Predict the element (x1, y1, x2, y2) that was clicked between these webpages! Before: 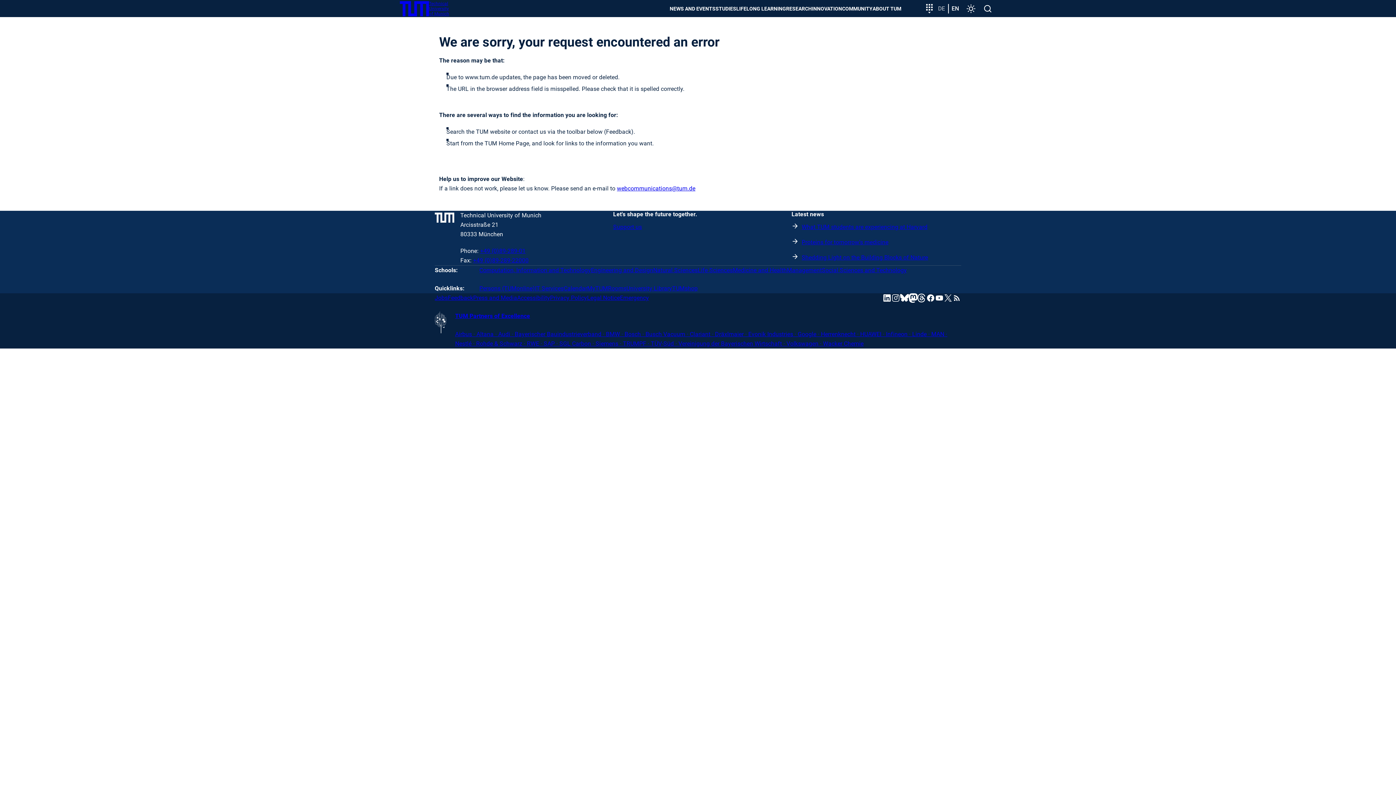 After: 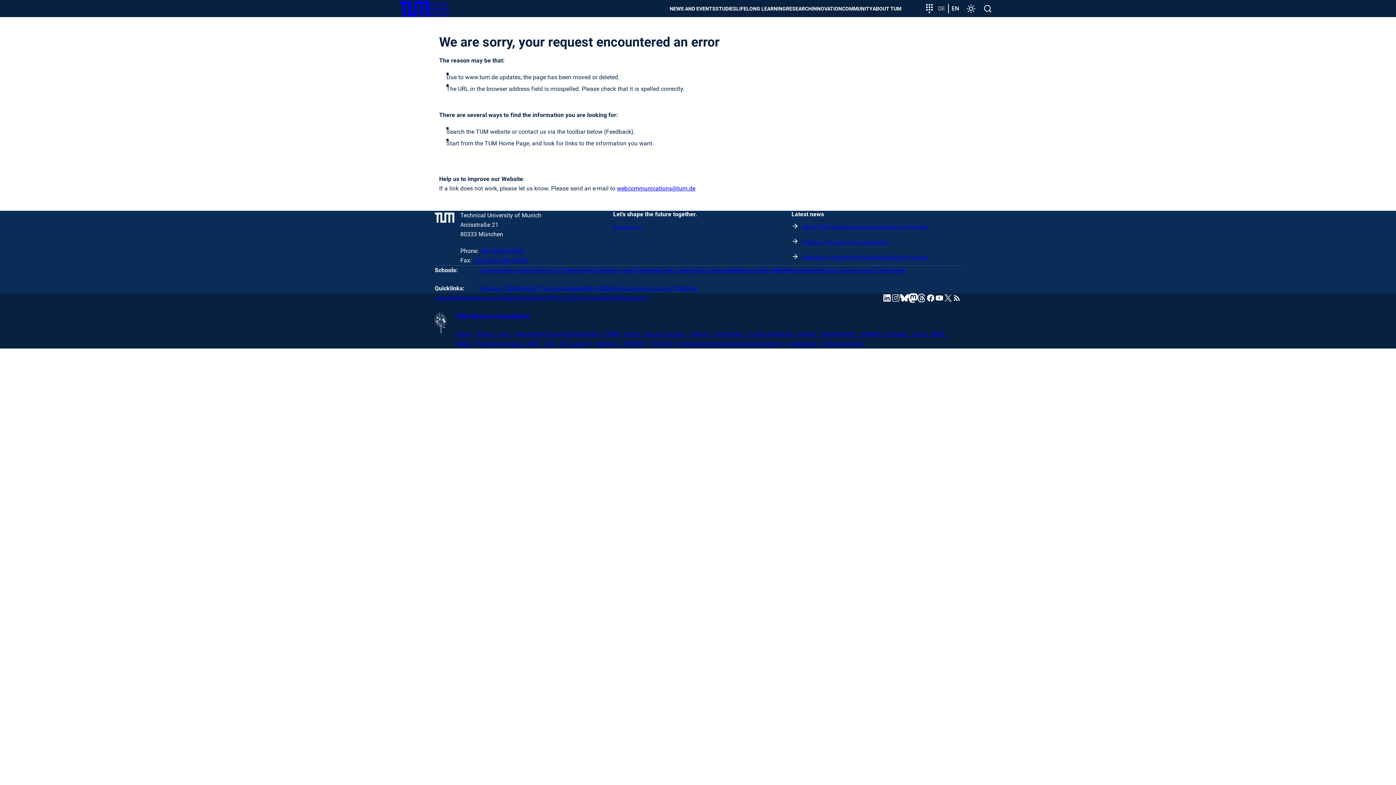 Action: bbox: (479, 285, 535, 292) label: Persons (TUMonline)